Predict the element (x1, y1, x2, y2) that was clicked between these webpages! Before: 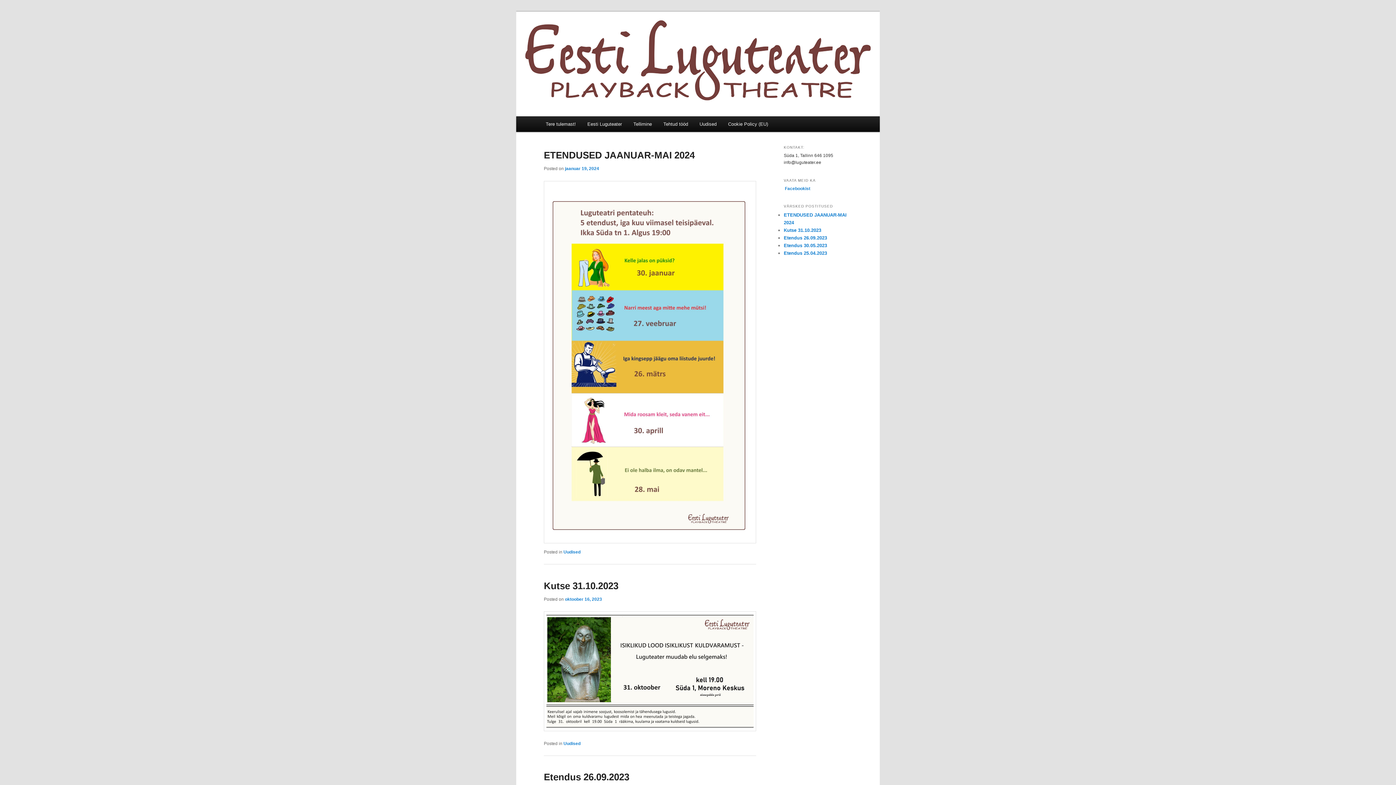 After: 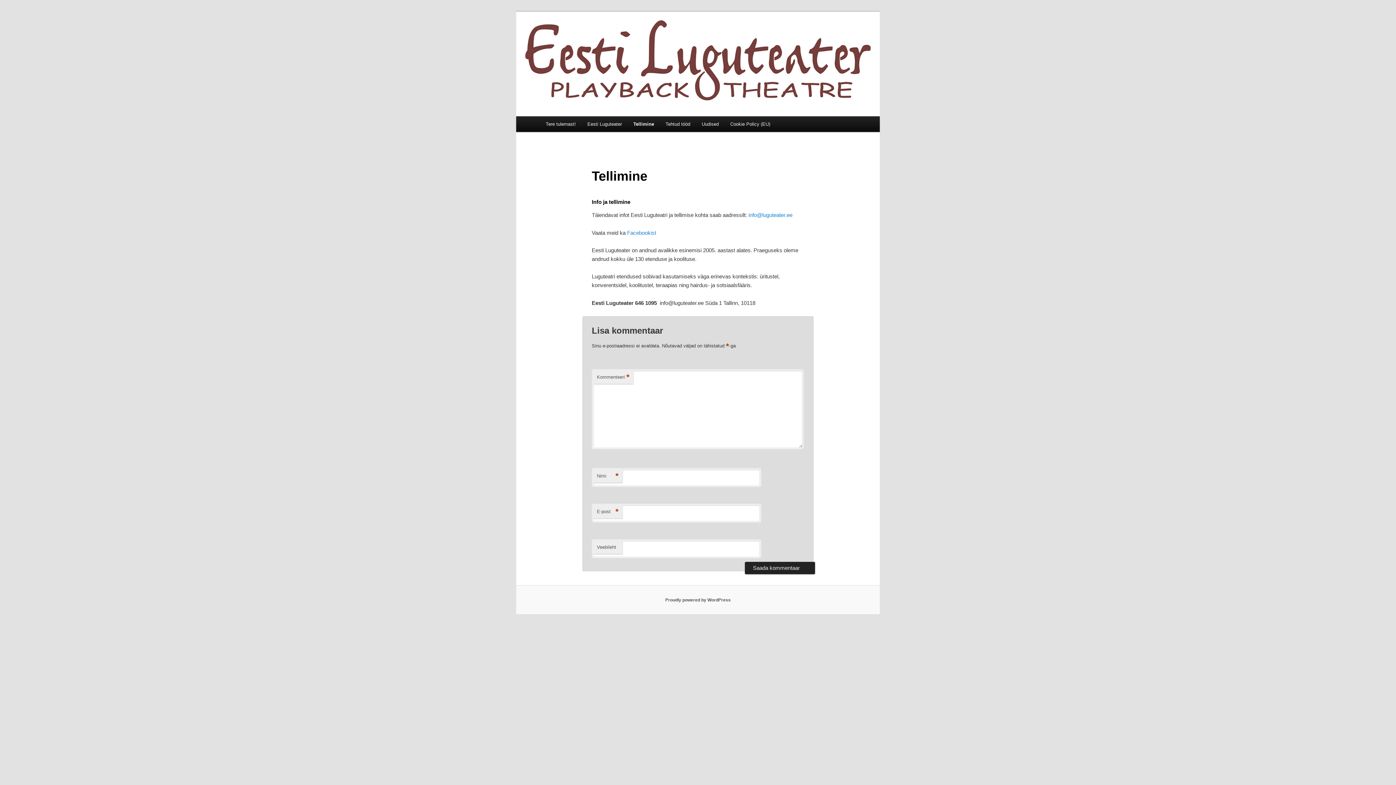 Action: bbox: (627, 116, 657, 132) label: Tellimine